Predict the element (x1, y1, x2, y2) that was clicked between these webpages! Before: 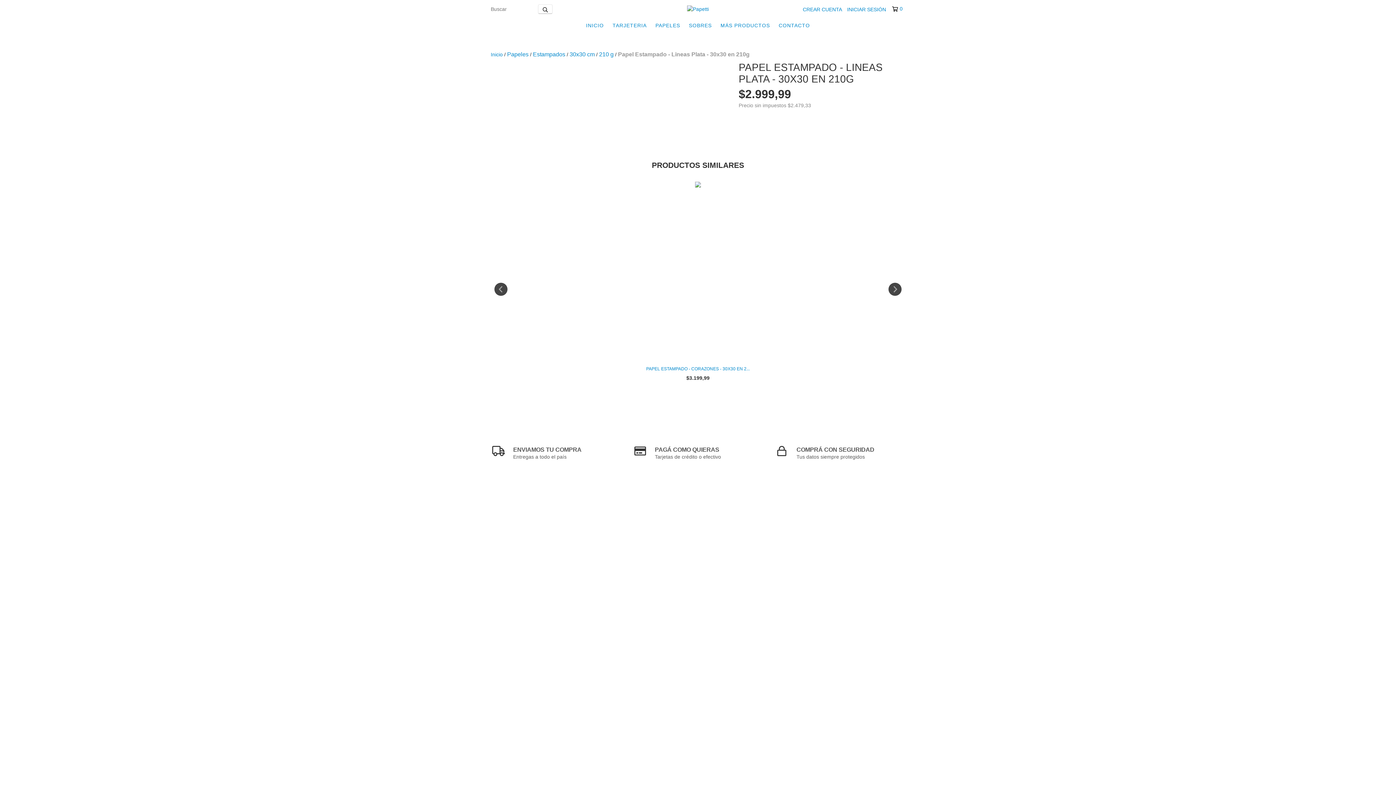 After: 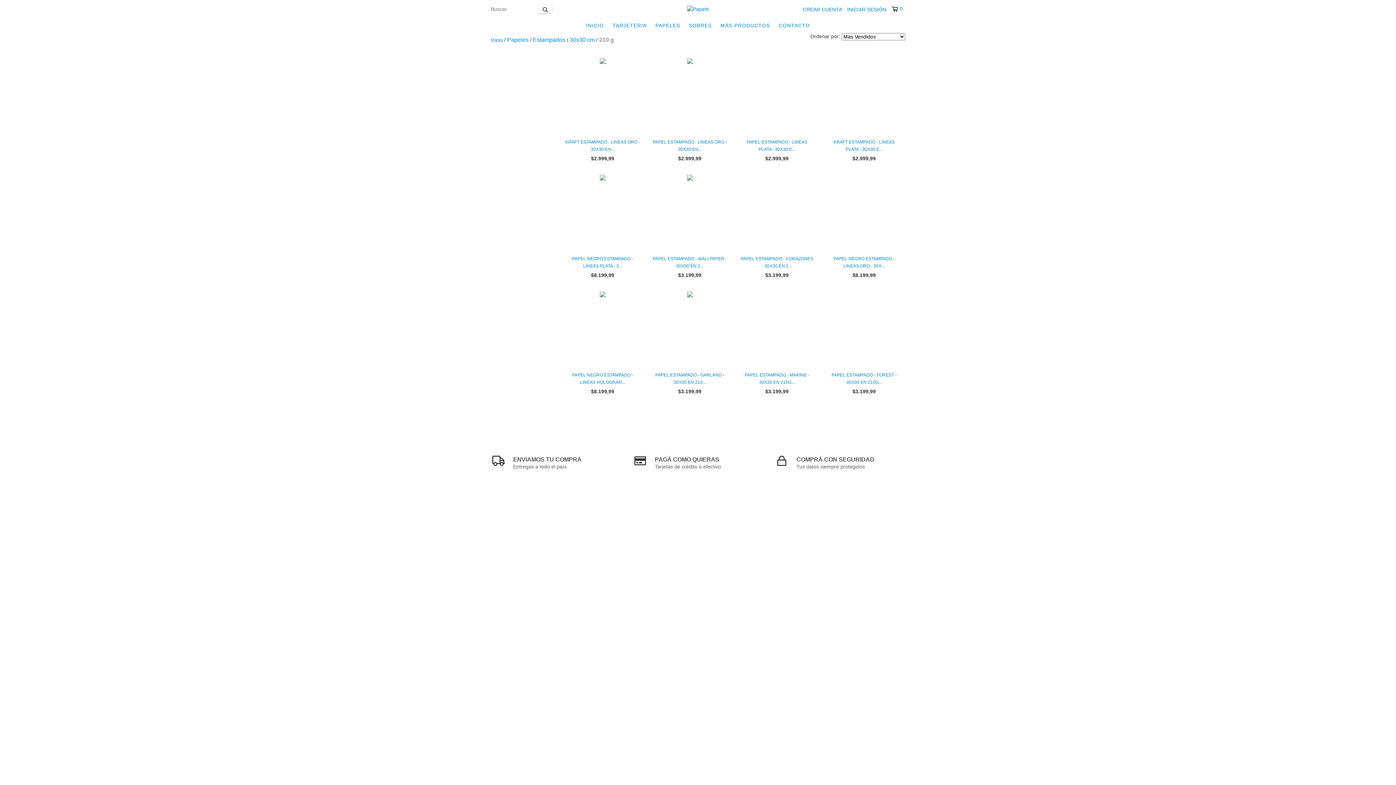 Action: label: 210 g bbox: (599, 50, 613, 58)